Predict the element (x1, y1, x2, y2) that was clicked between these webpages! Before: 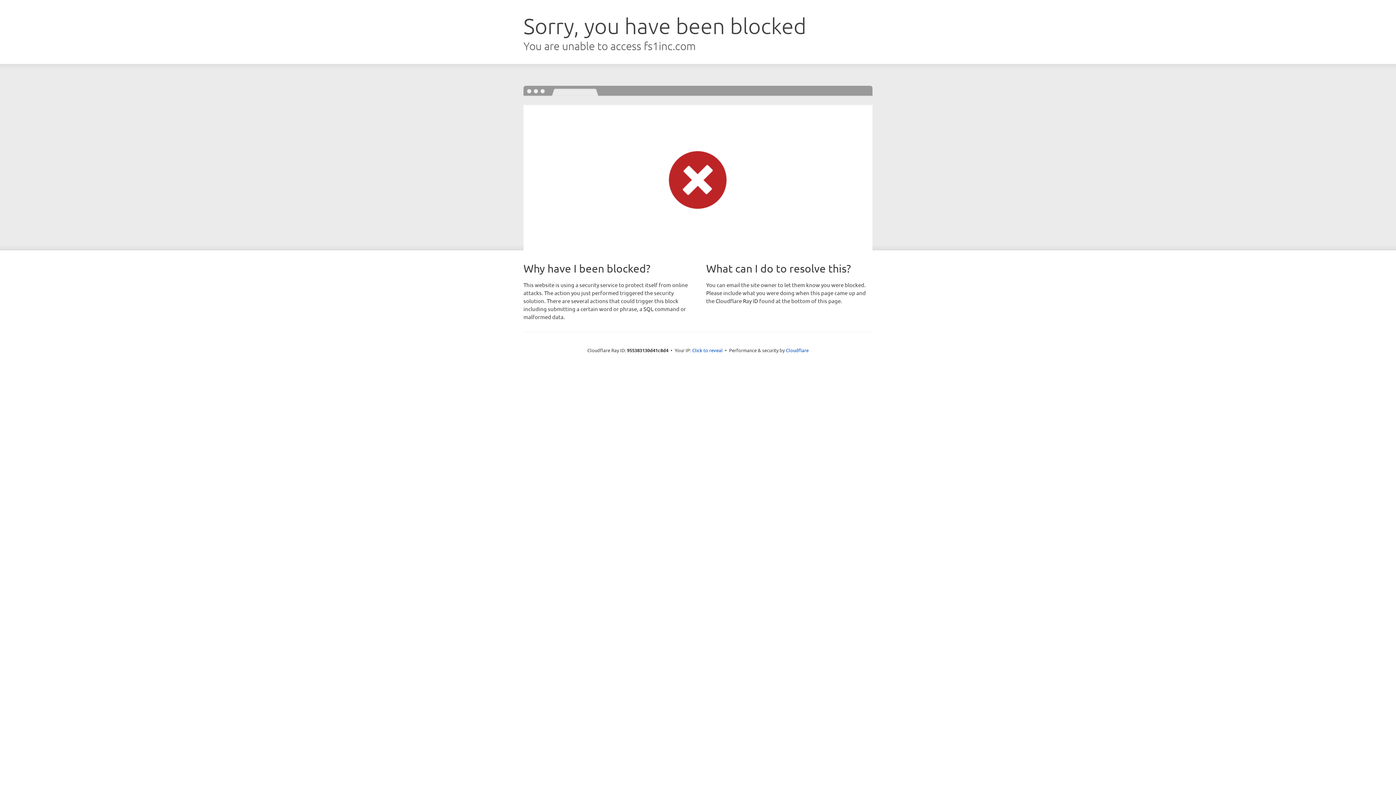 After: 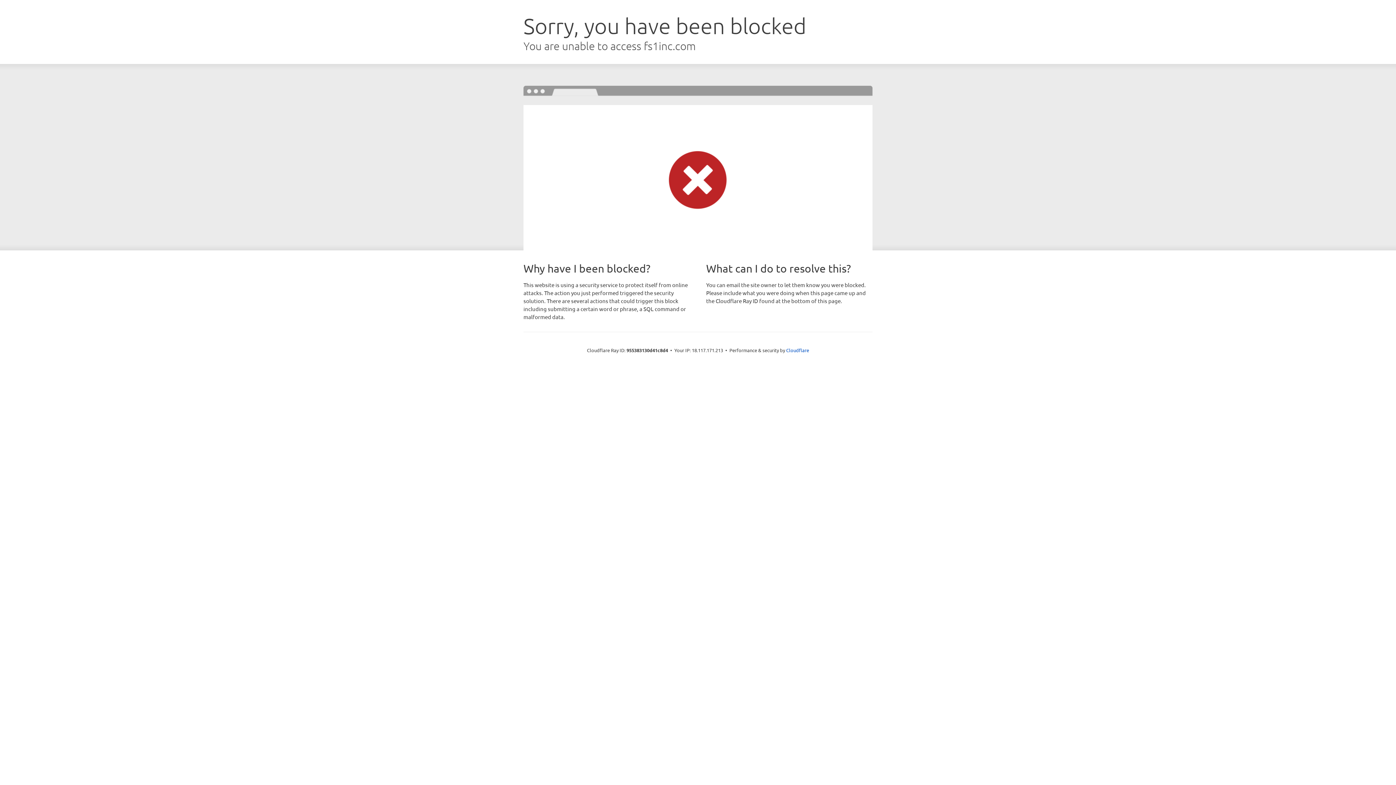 Action: bbox: (692, 346, 722, 353) label: Click to reveal